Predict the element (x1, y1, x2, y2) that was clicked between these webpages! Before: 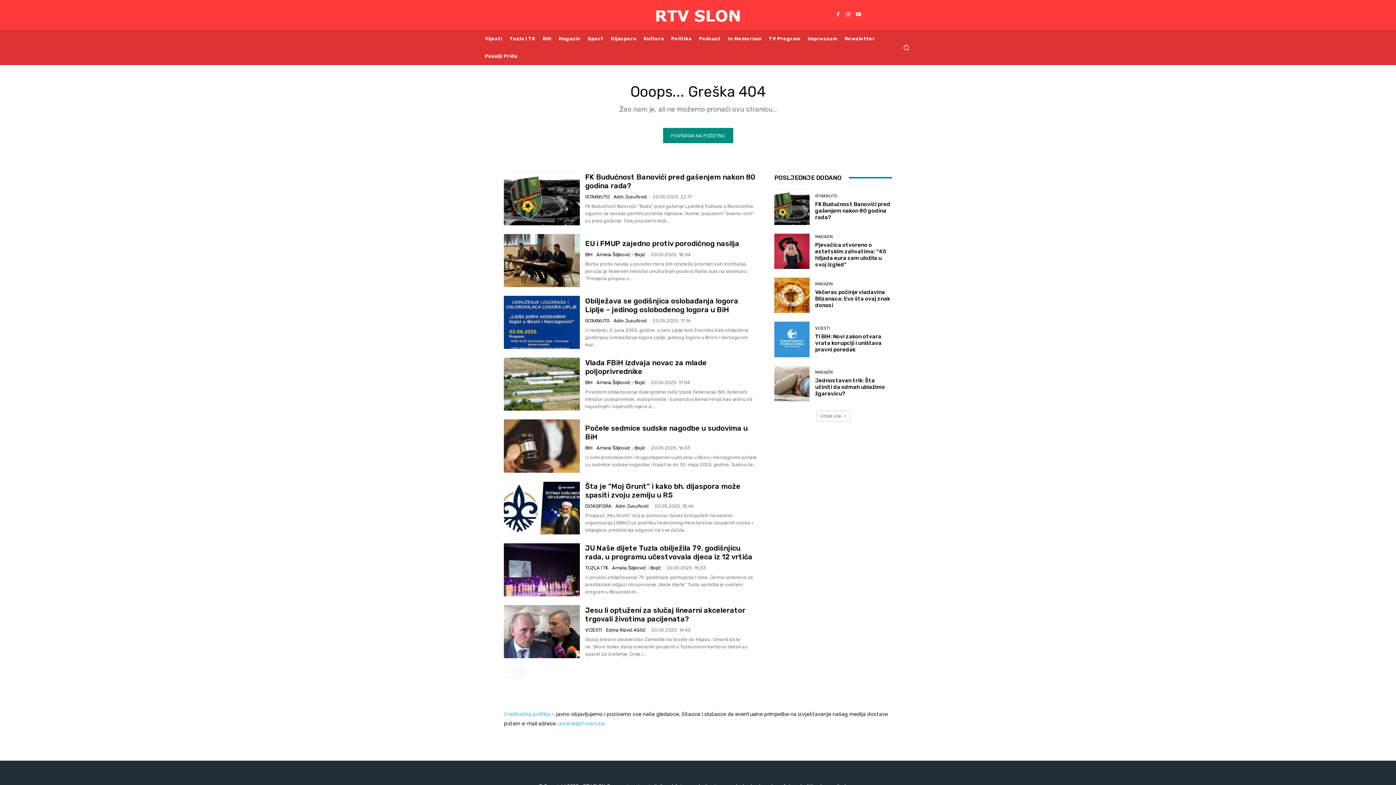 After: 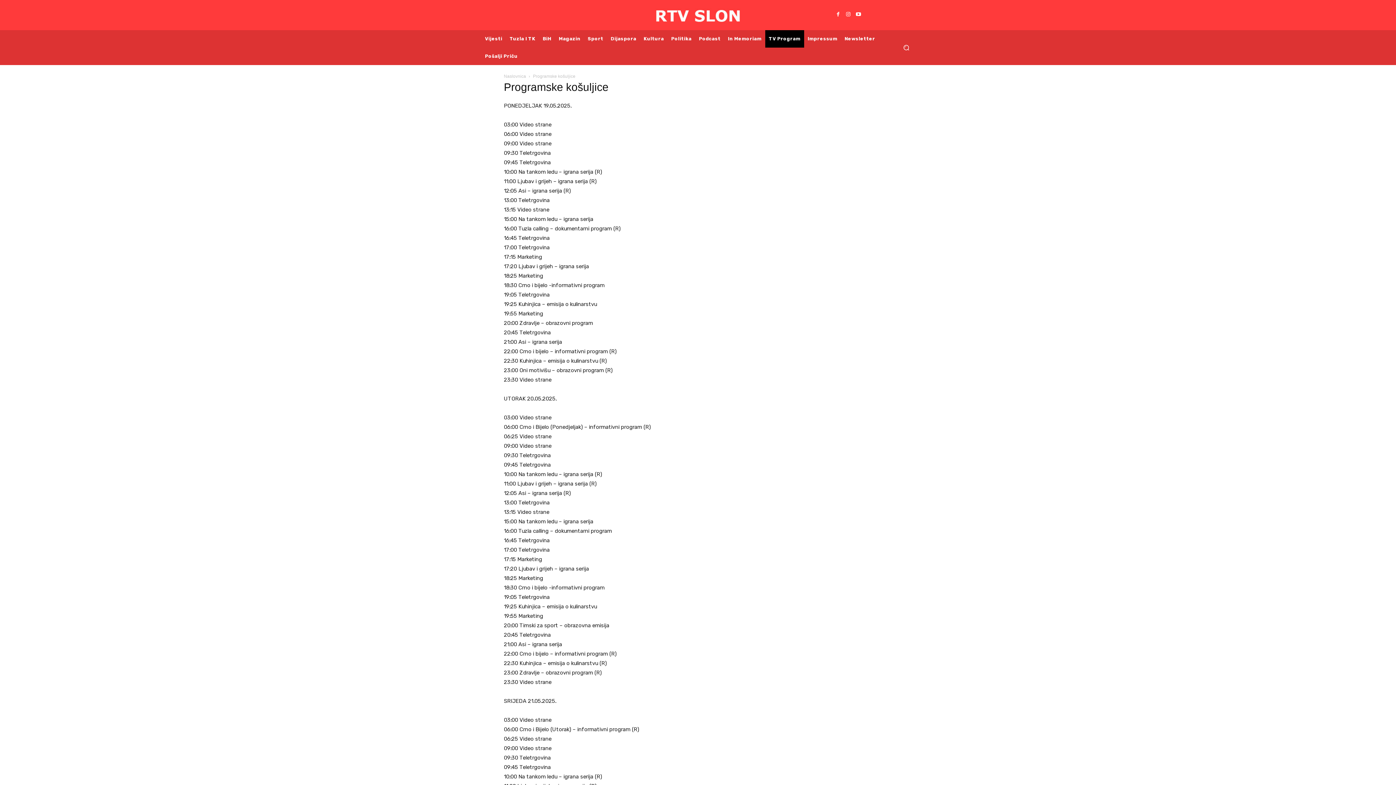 Action: label: TV Program bbox: (765, 30, 804, 47)